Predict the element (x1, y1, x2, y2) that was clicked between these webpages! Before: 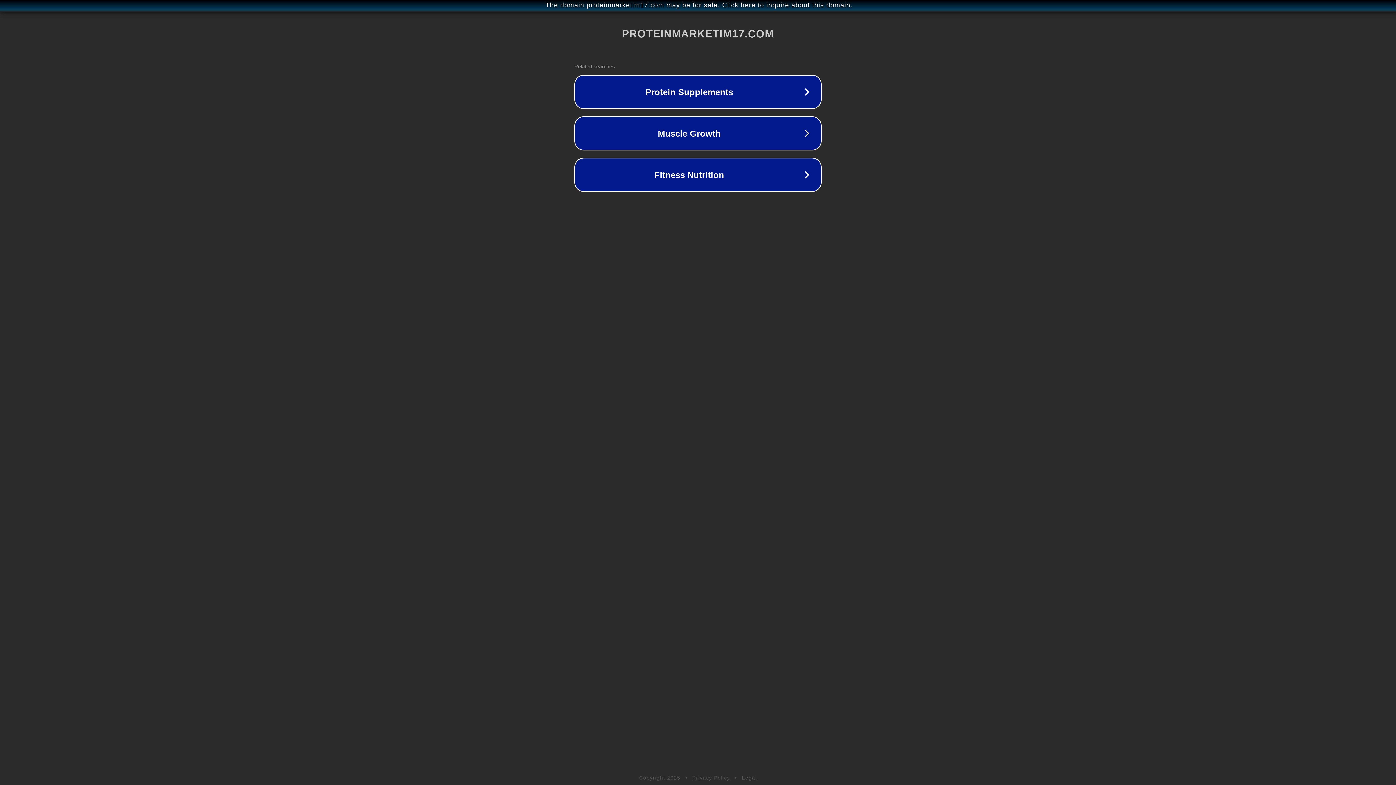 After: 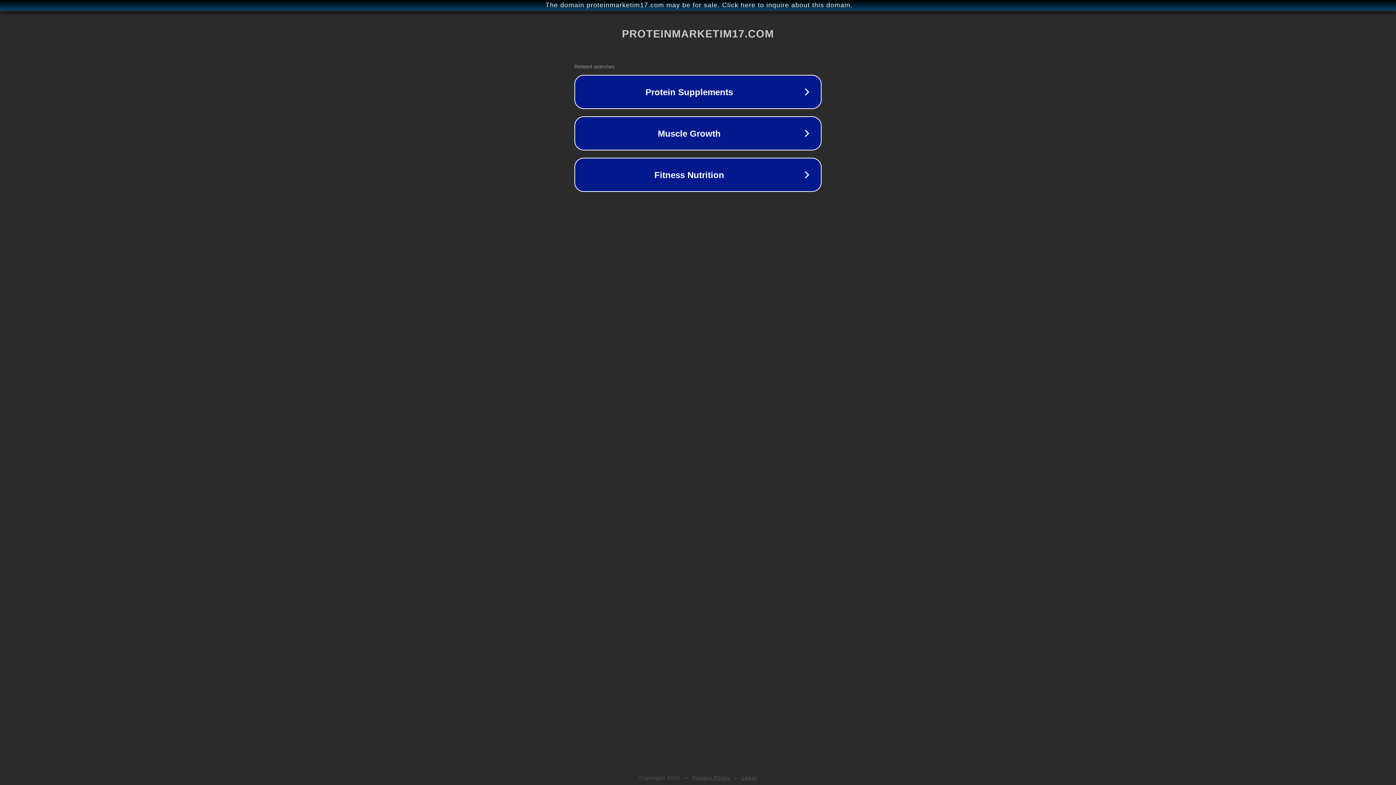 Action: bbox: (692, 775, 730, 781) label: Privacy Policy